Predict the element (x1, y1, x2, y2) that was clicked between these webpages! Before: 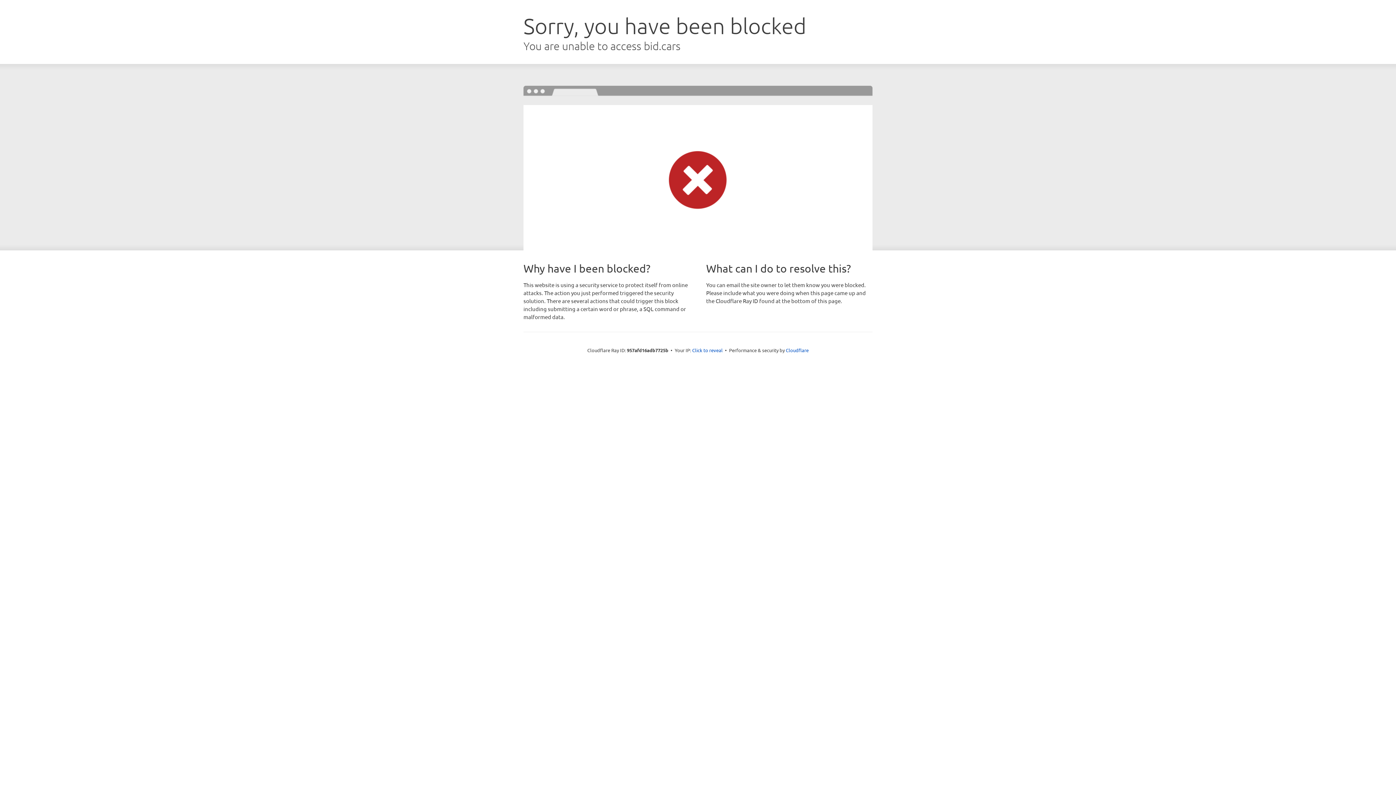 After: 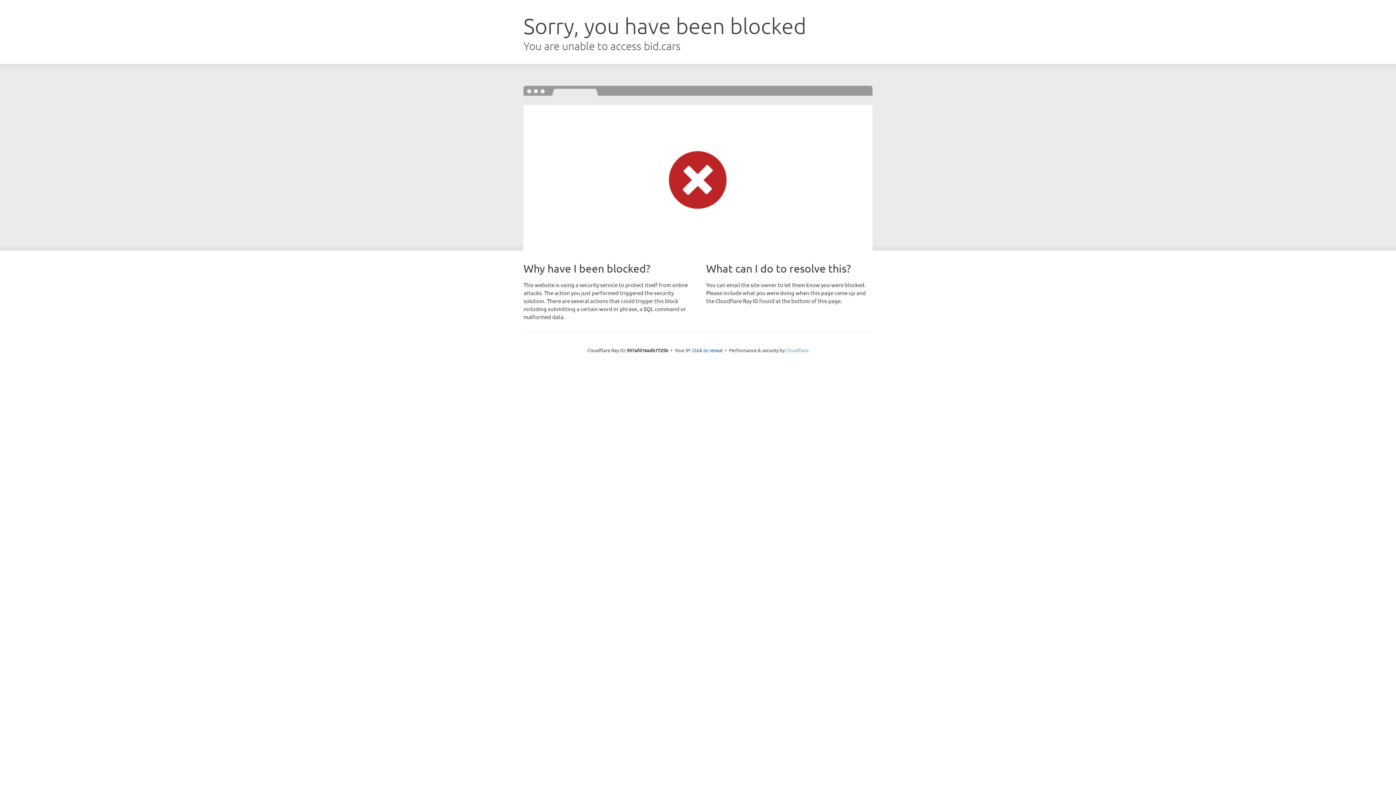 Action: bbox: (786, 347, 808, 353) label: Cloudflare